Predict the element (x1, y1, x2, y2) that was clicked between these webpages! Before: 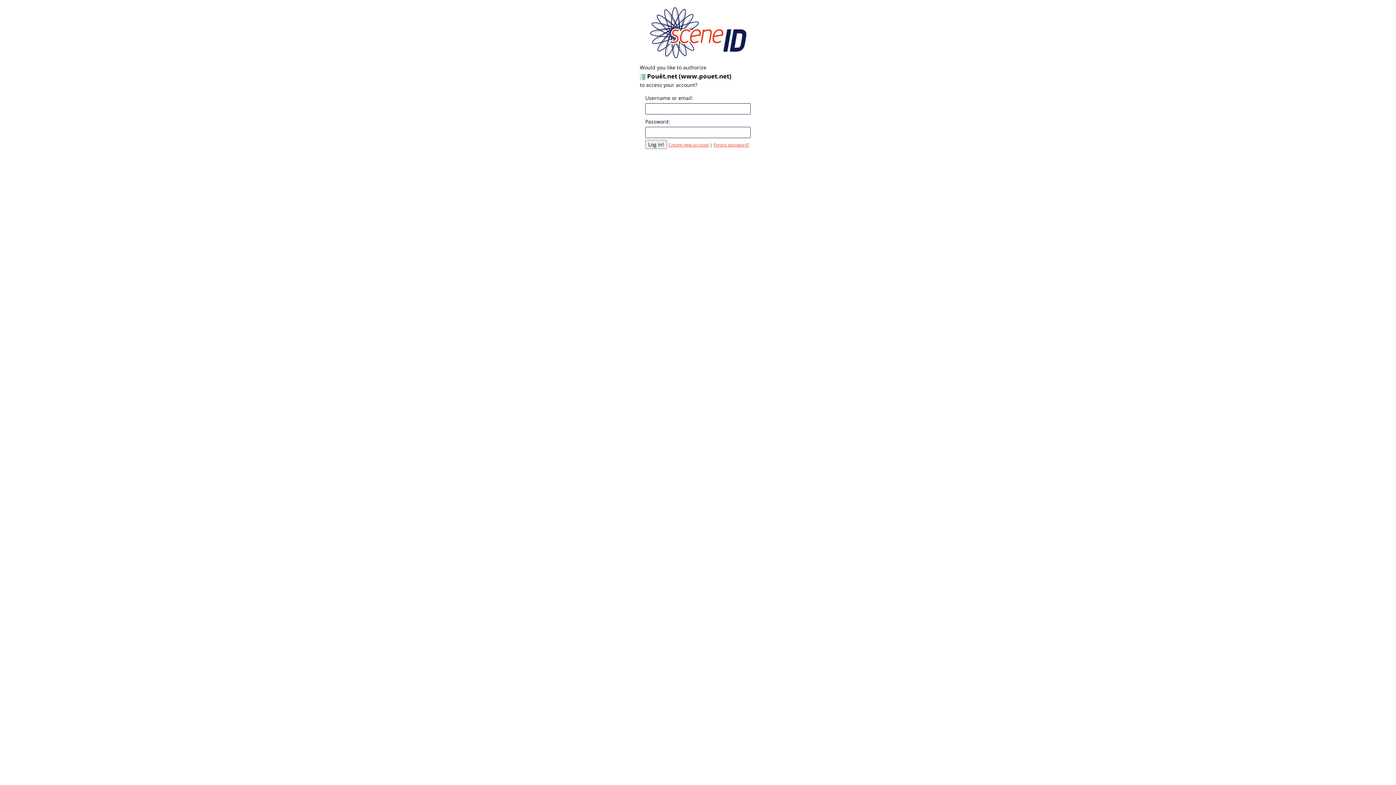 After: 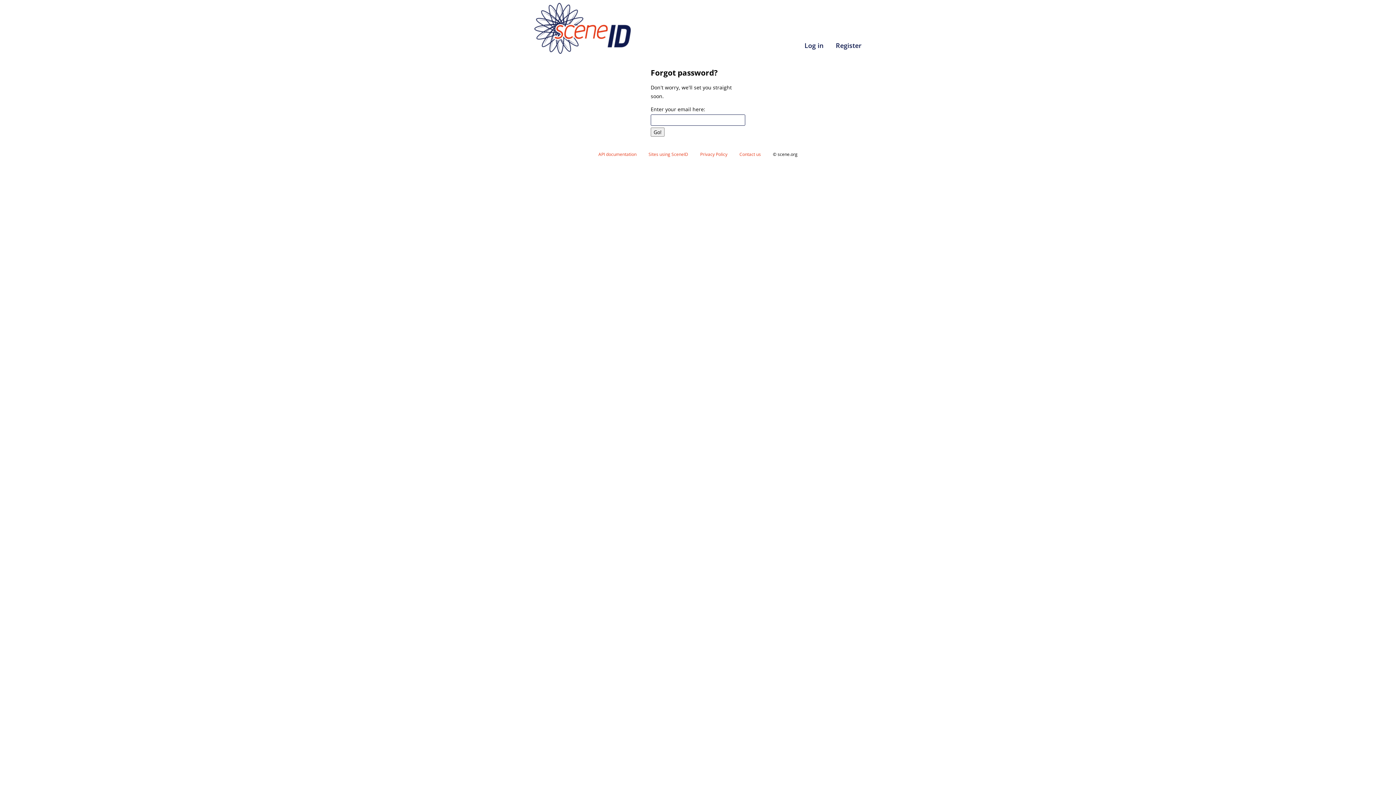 Action: bbox: (713, 142, 749, 147) label: Forgot password?